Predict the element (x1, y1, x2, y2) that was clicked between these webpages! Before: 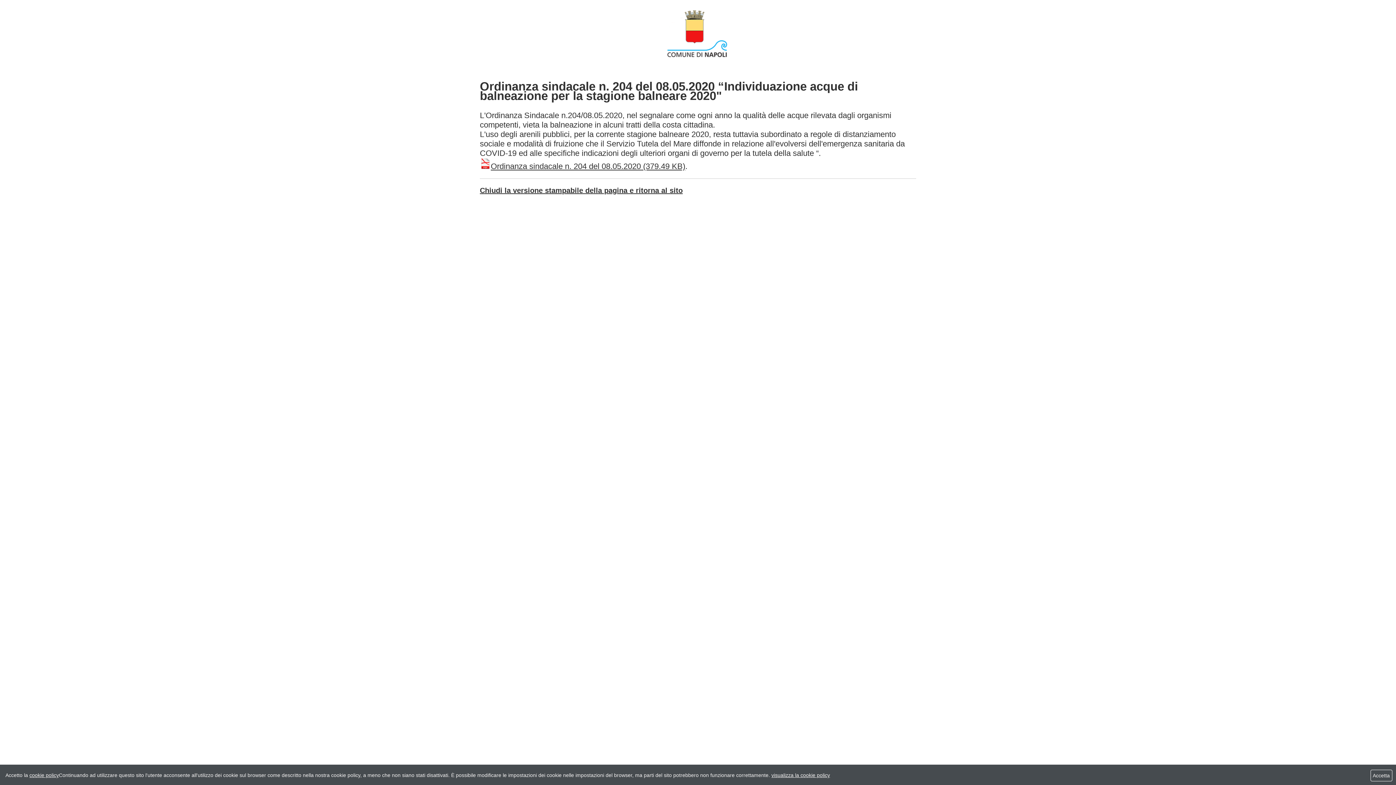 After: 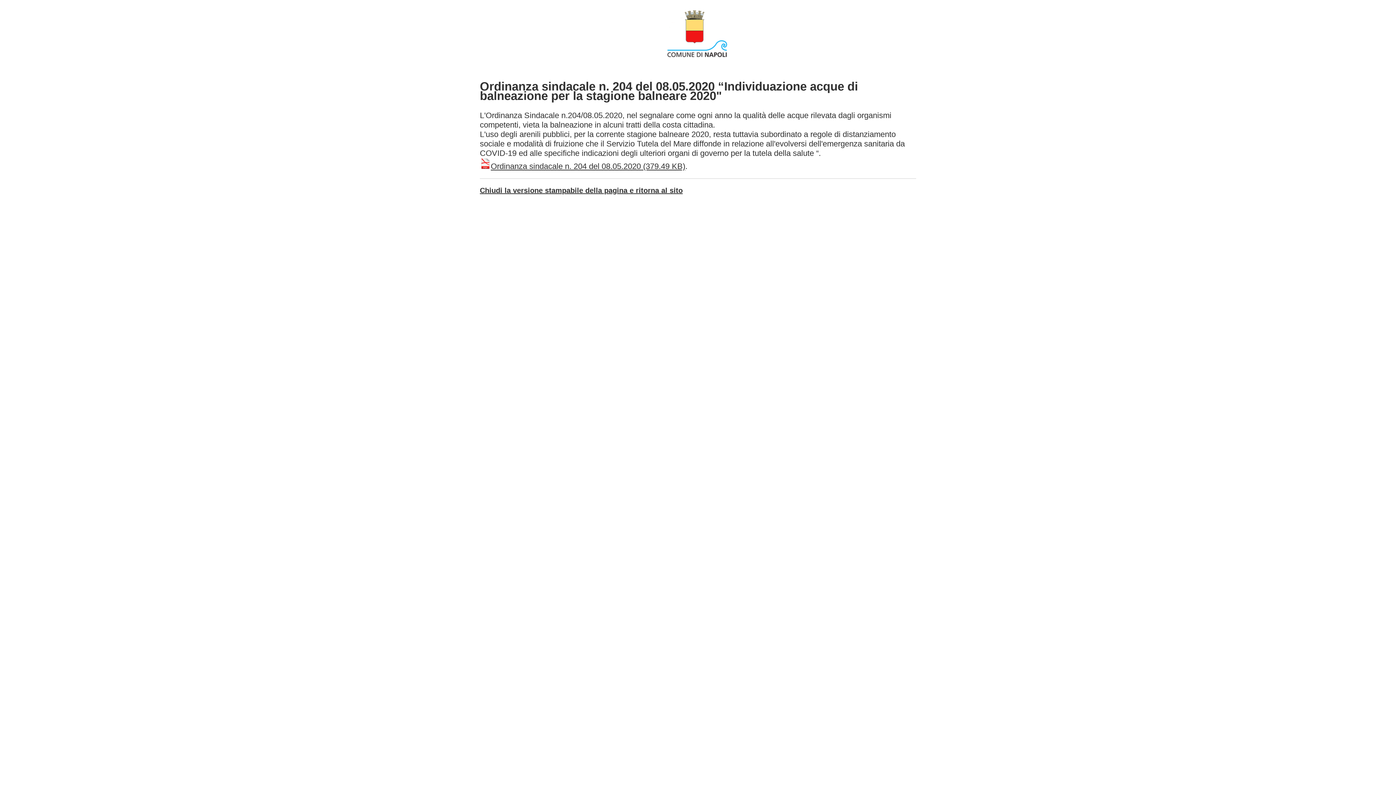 Action: bbox: (1370, 770, 1392, 781) label:  Accetta 